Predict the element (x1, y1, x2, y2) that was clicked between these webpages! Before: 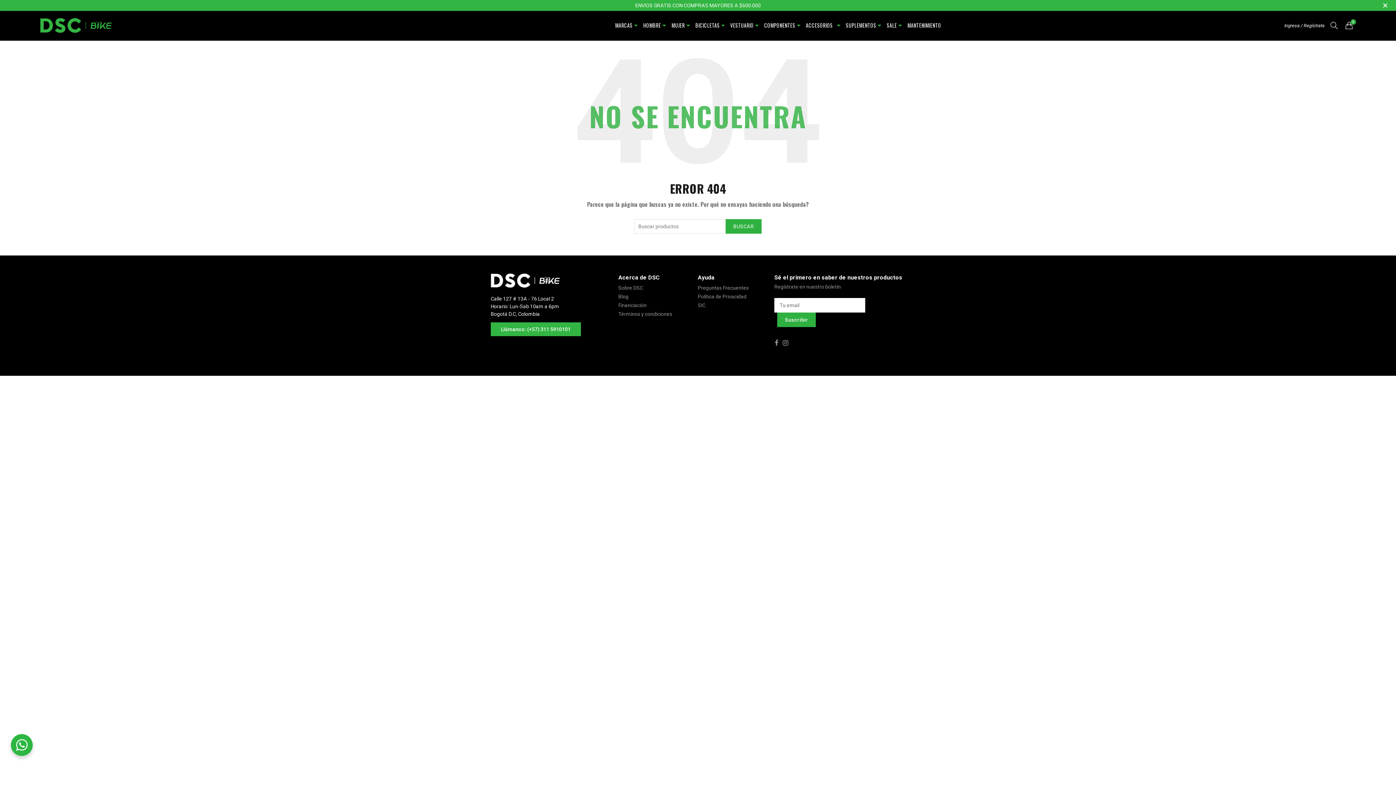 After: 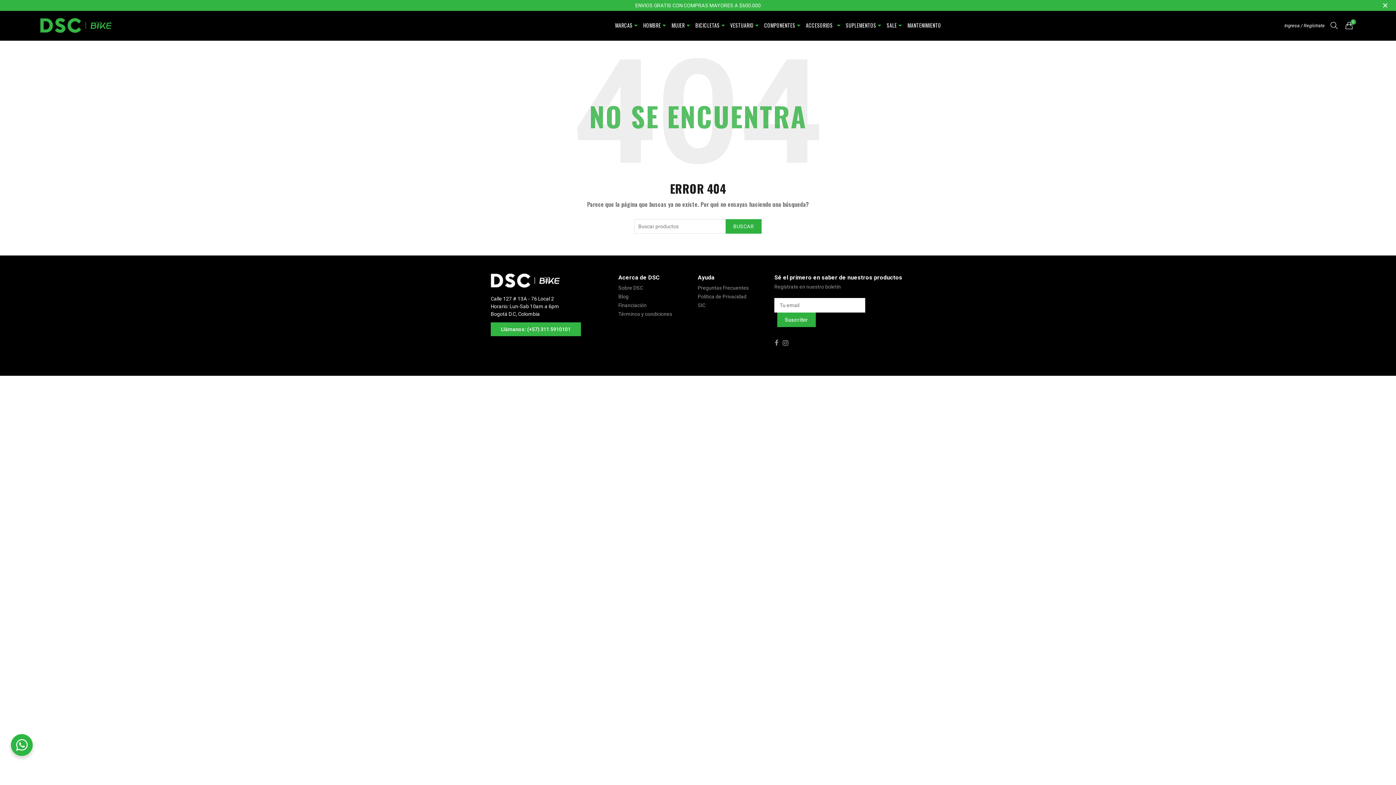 Action: label: Llámanos: (+57) 311 5910101 bbox: (490, 322, 581, 336)